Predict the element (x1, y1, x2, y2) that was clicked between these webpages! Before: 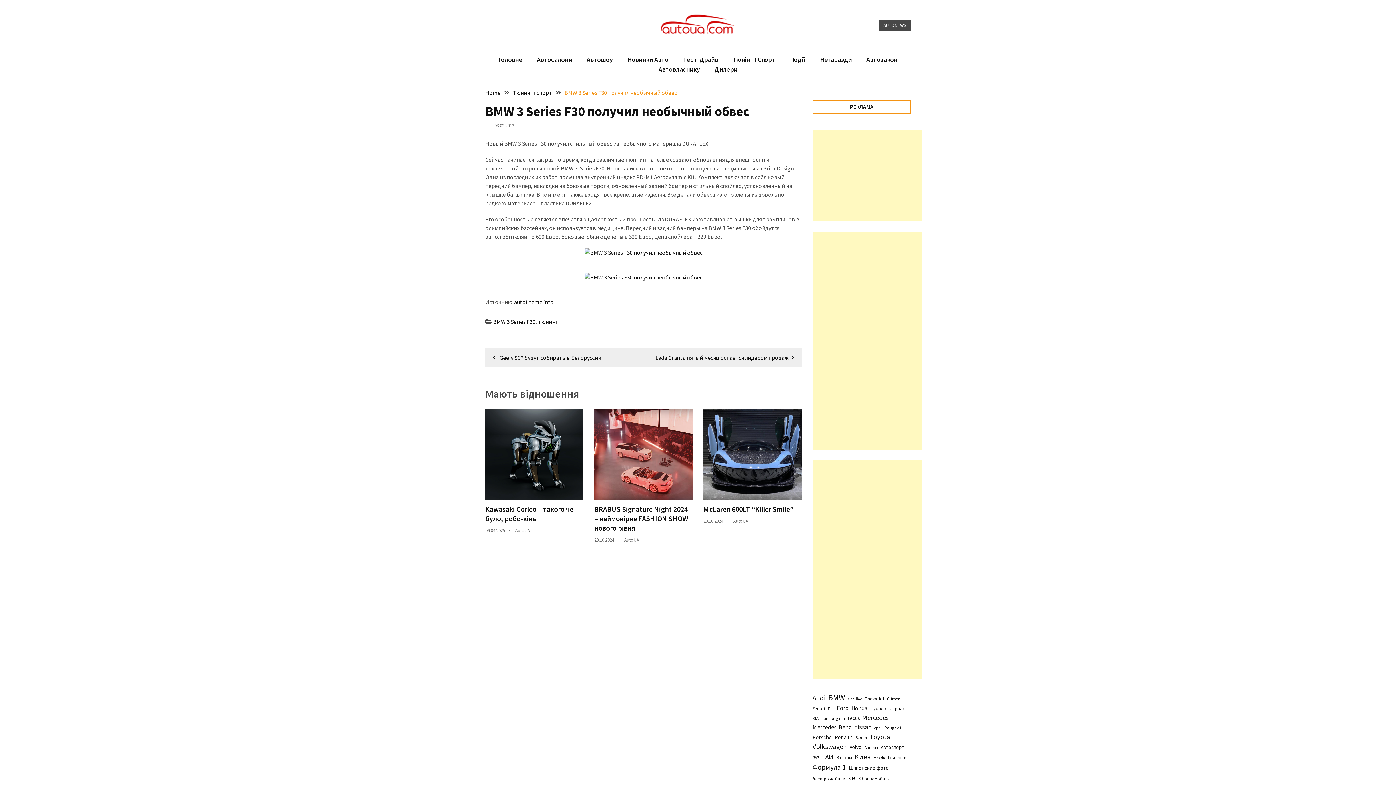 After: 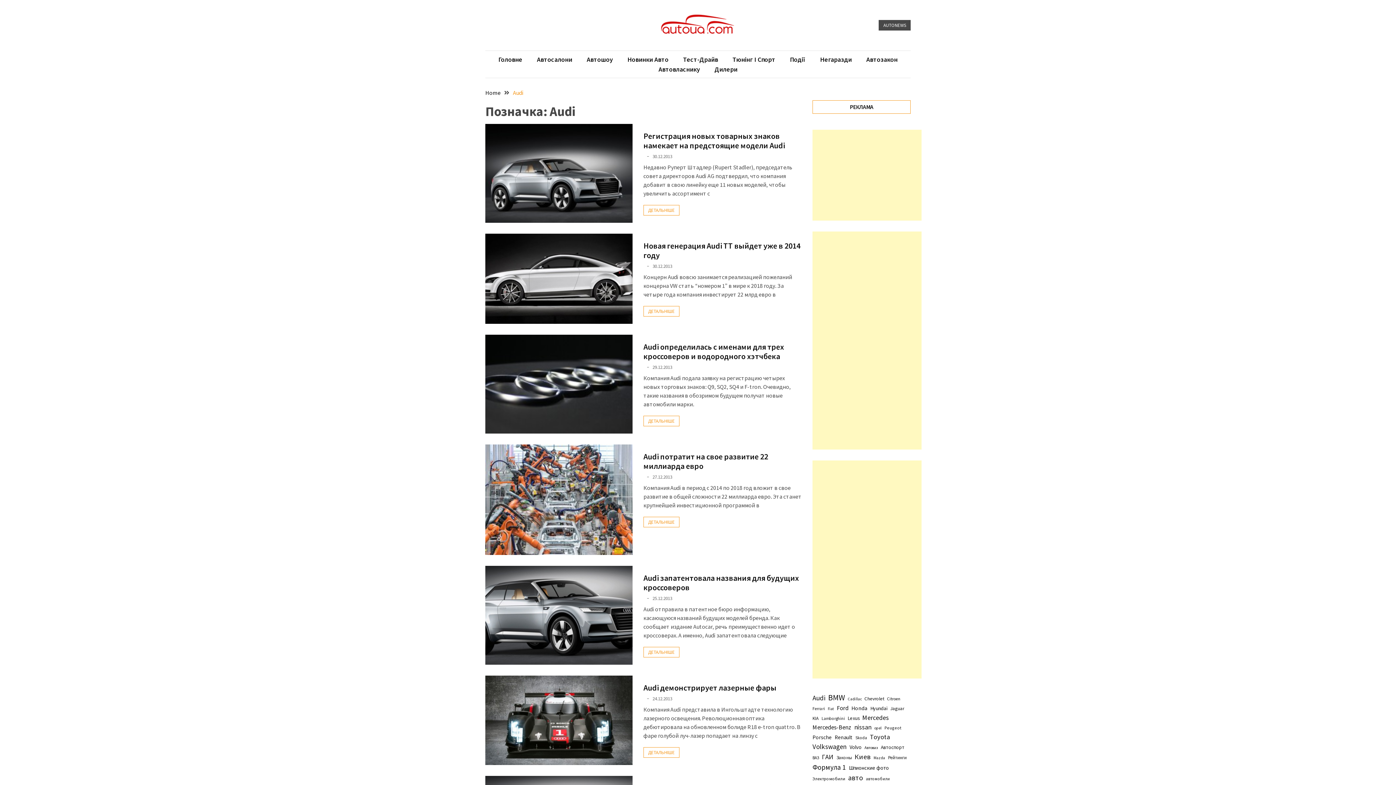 Action: label: Audi (256 елементів) bbox: (812, 693, 825, 703)